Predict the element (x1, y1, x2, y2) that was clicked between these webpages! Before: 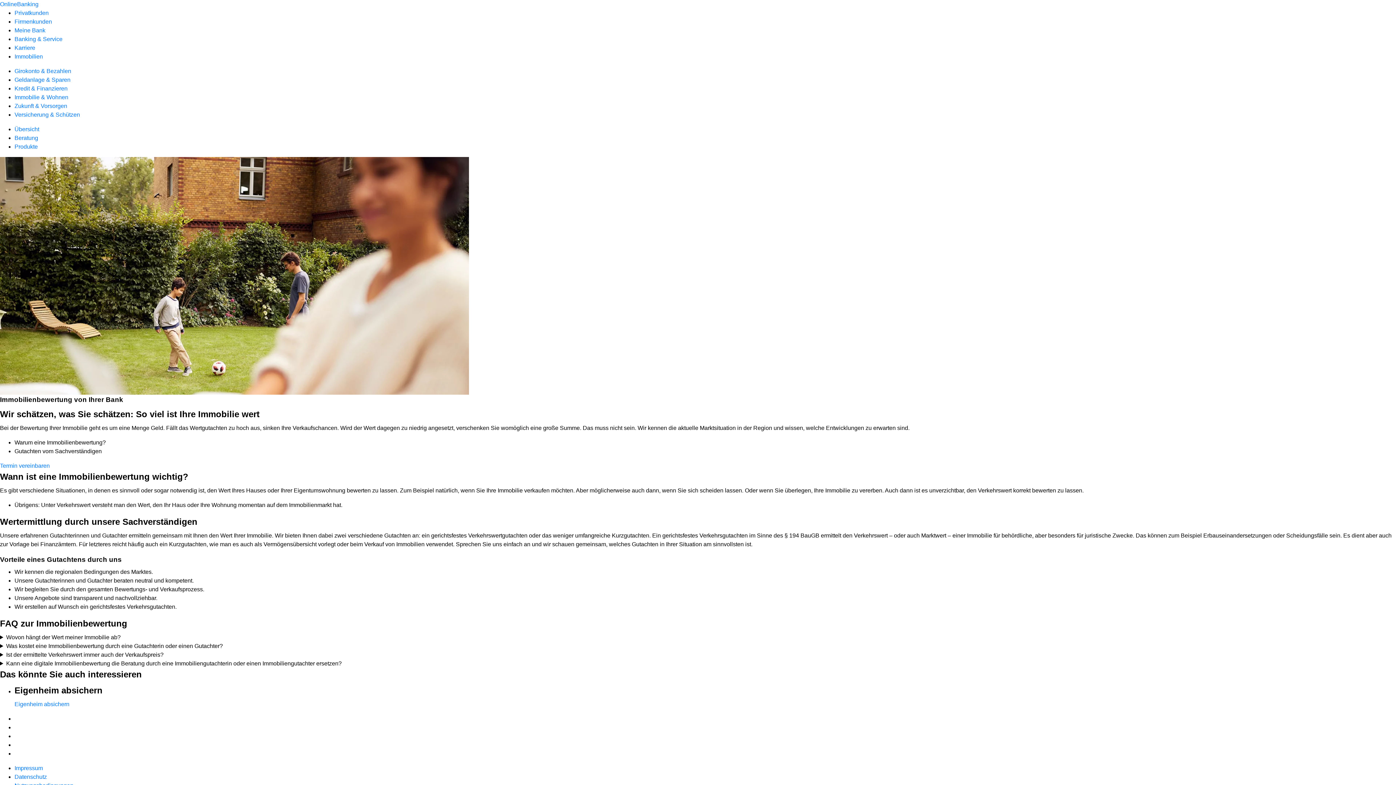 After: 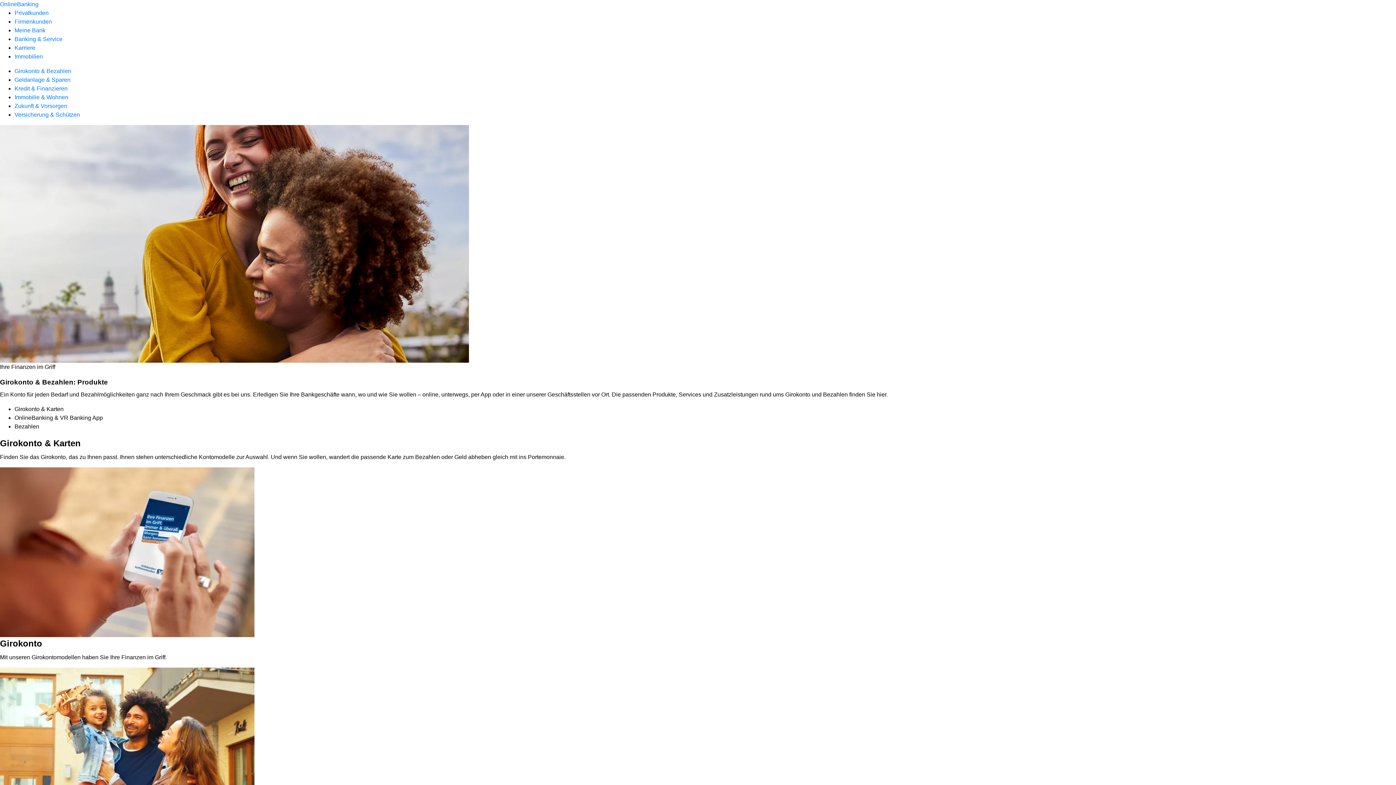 Action: label: Girokonto & Bezahlen bbox: (14, 68, 71, 74)